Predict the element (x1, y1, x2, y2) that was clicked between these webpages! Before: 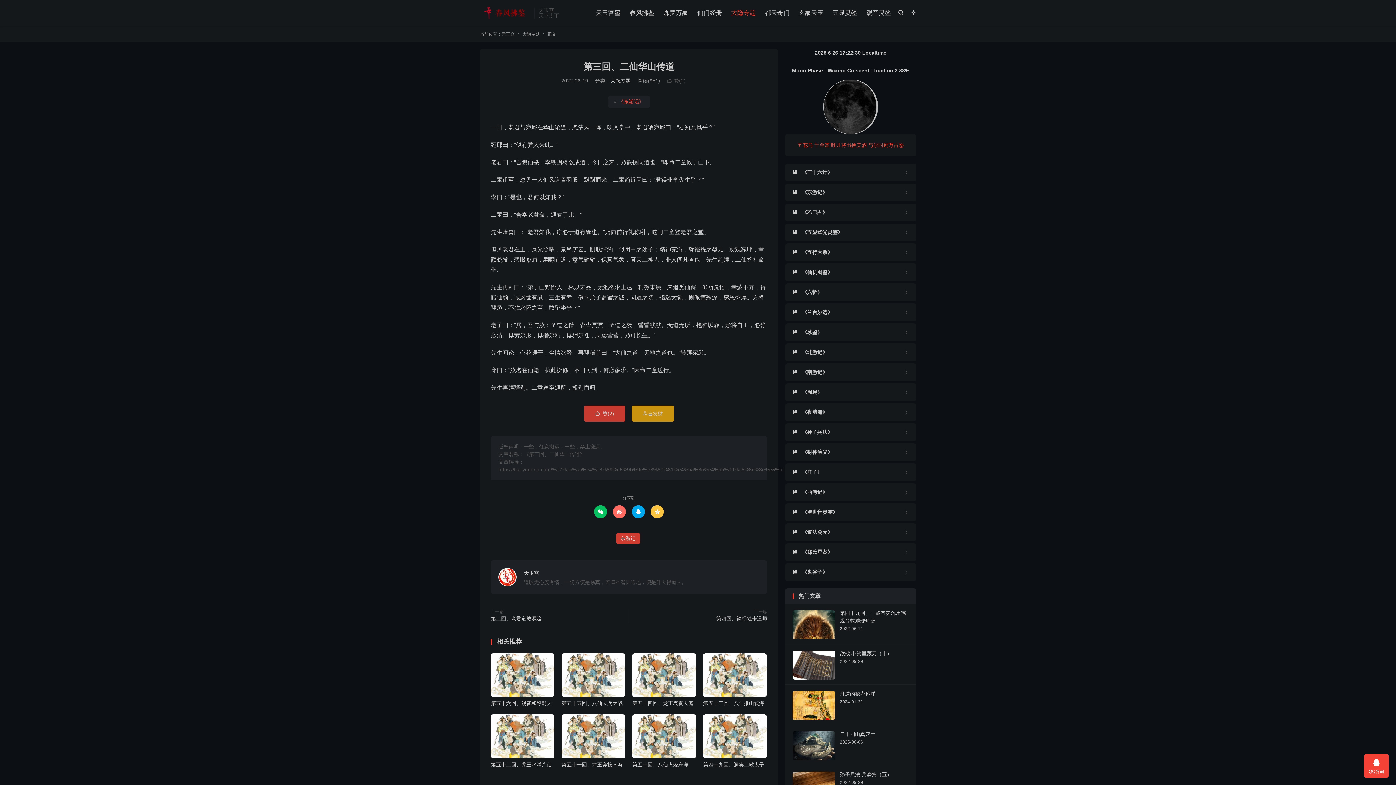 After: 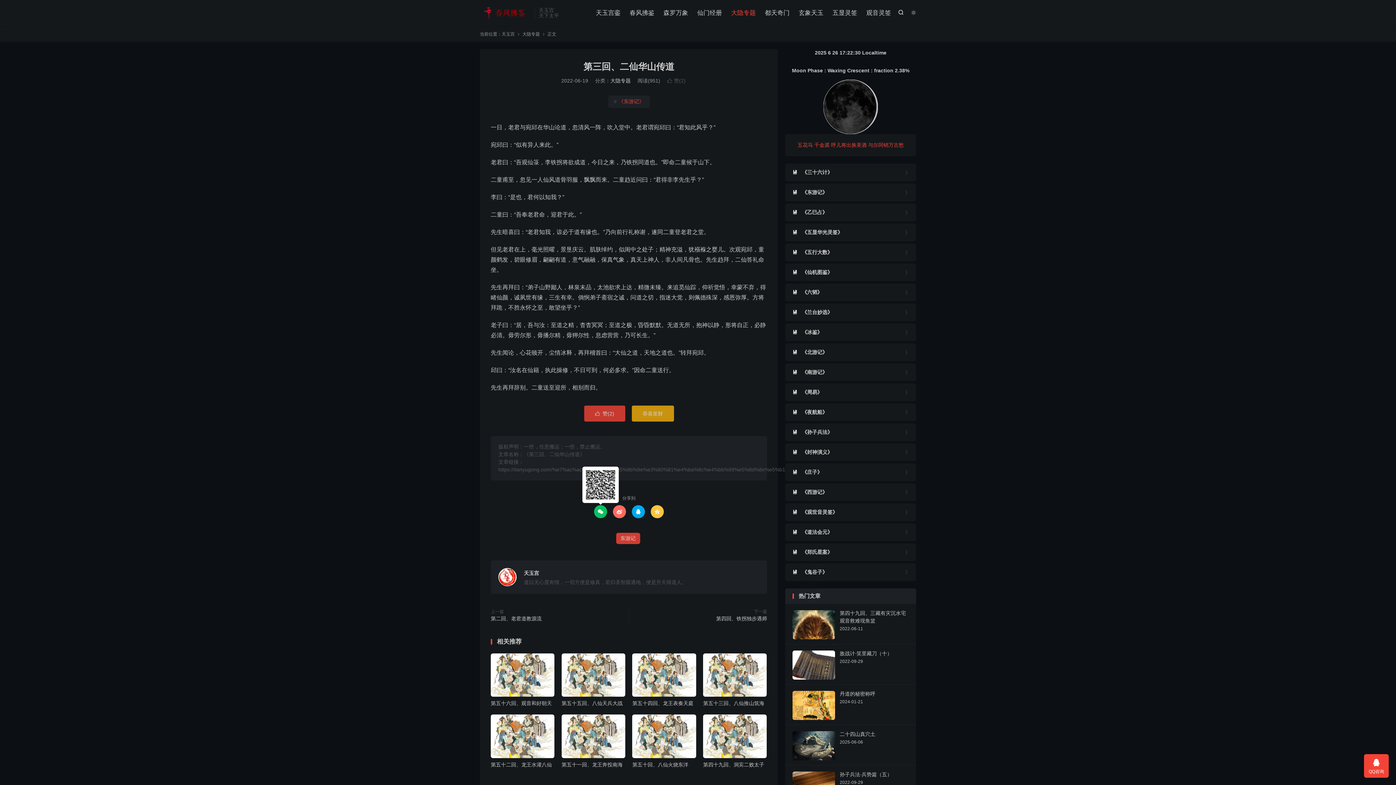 Action: bbox: (594, 505, 607, 518) label: 